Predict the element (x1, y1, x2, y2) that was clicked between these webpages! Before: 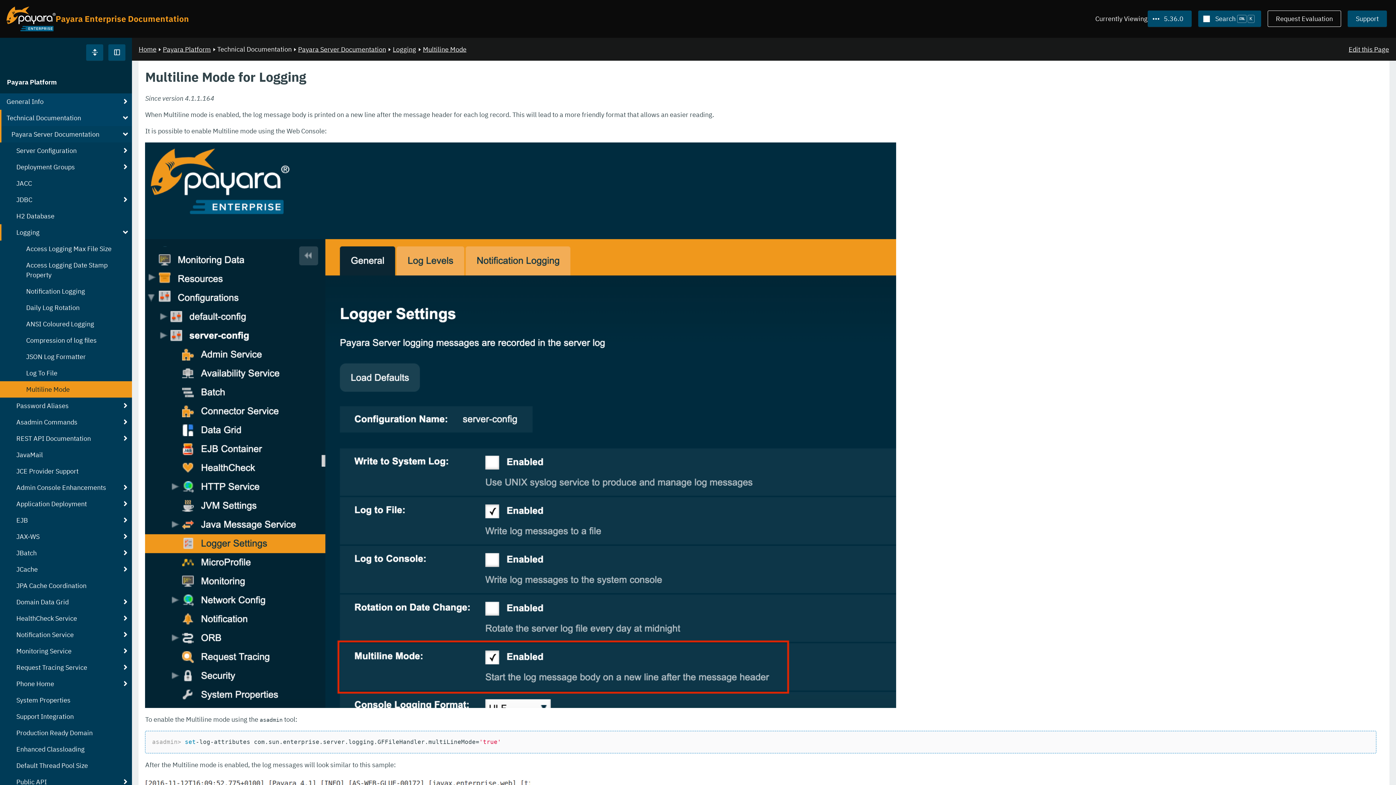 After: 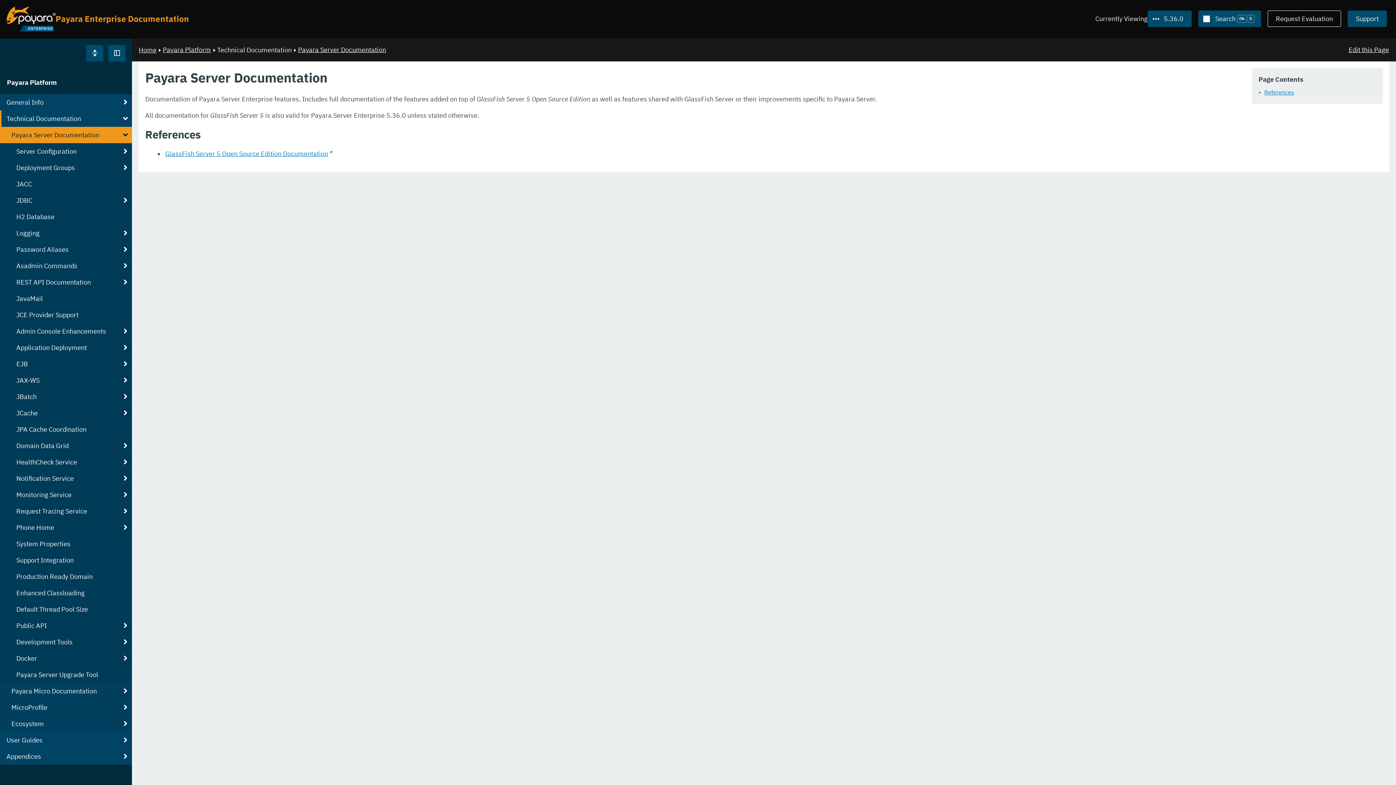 Action: bbox: (0, 126, 132, 142) label: Payara Server Documentation